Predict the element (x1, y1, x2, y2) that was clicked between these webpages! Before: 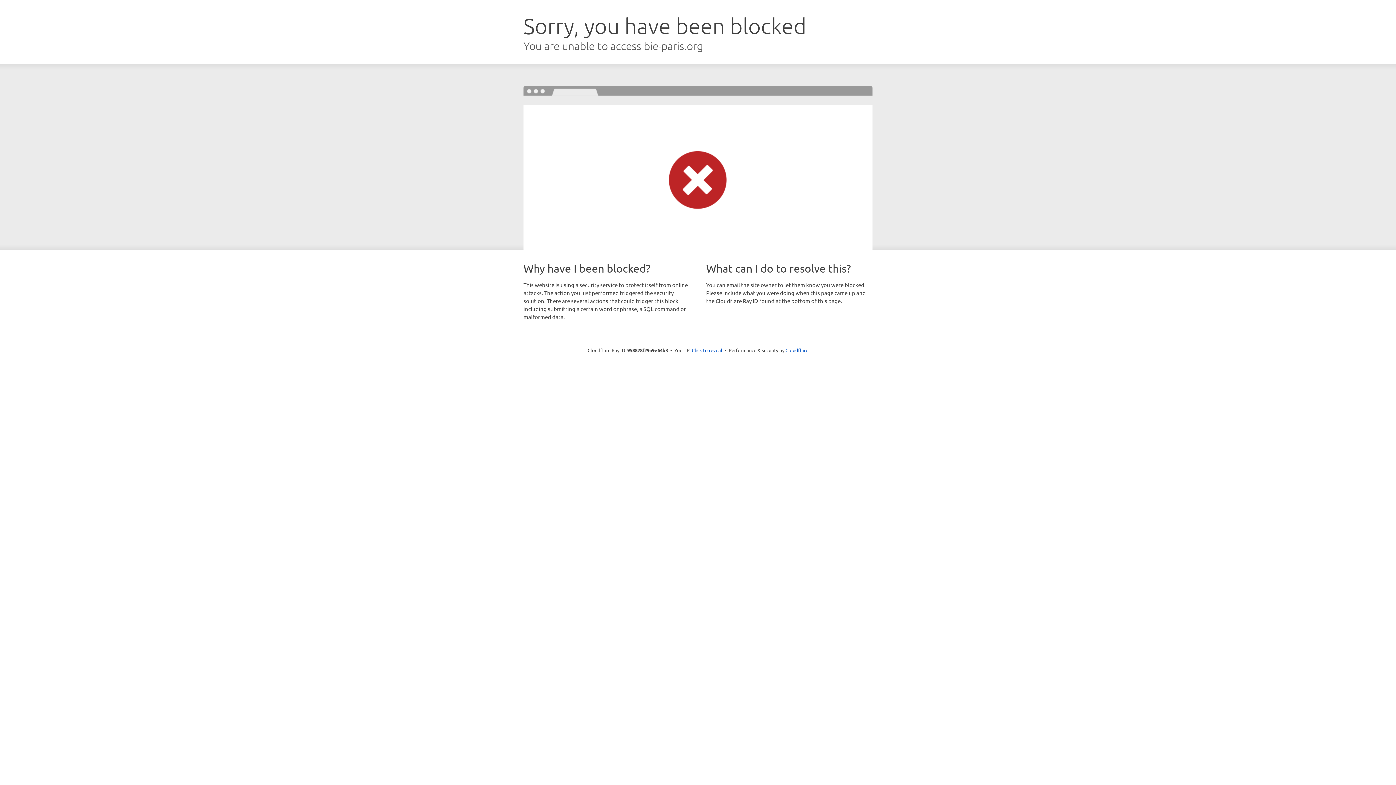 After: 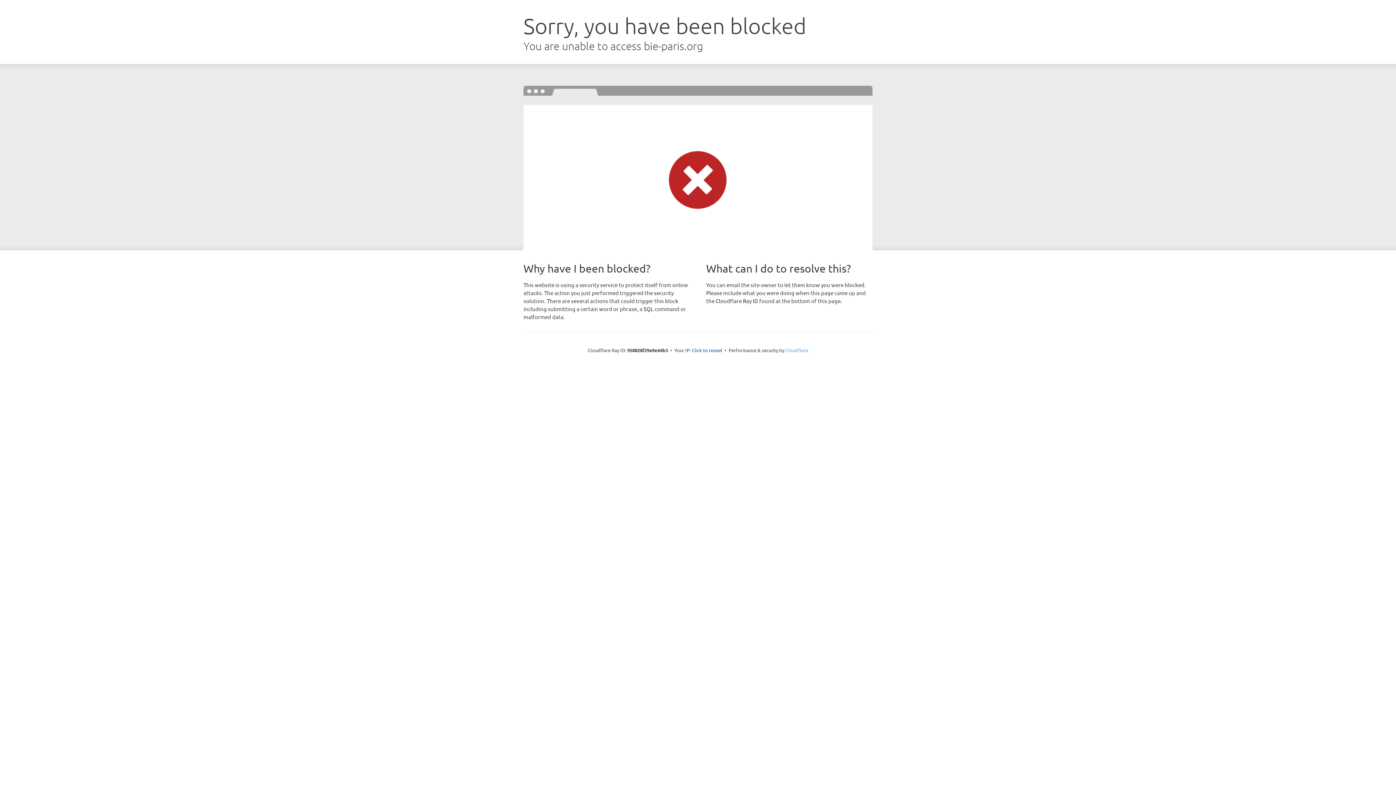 Action: label: Cloudflare bbox: (785, 347, 808, 353)